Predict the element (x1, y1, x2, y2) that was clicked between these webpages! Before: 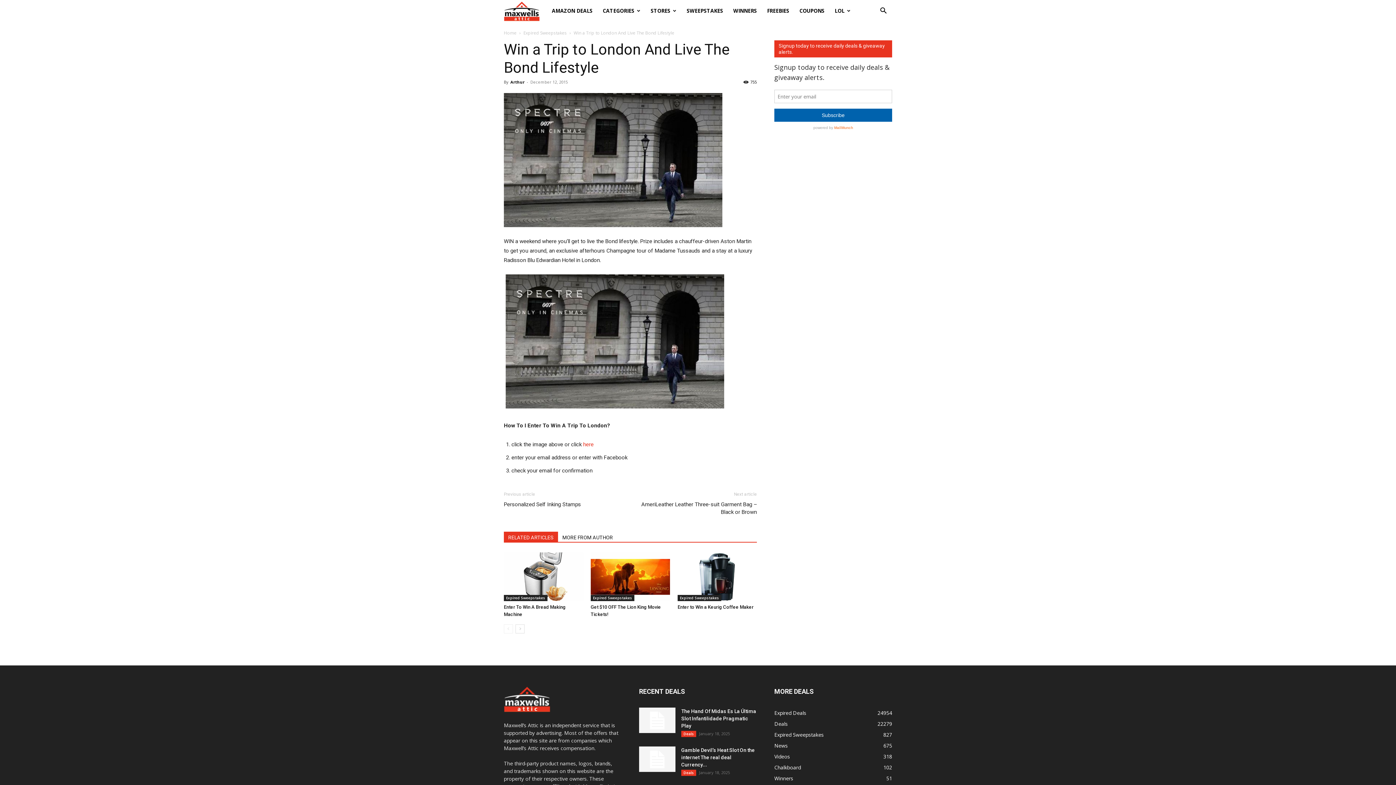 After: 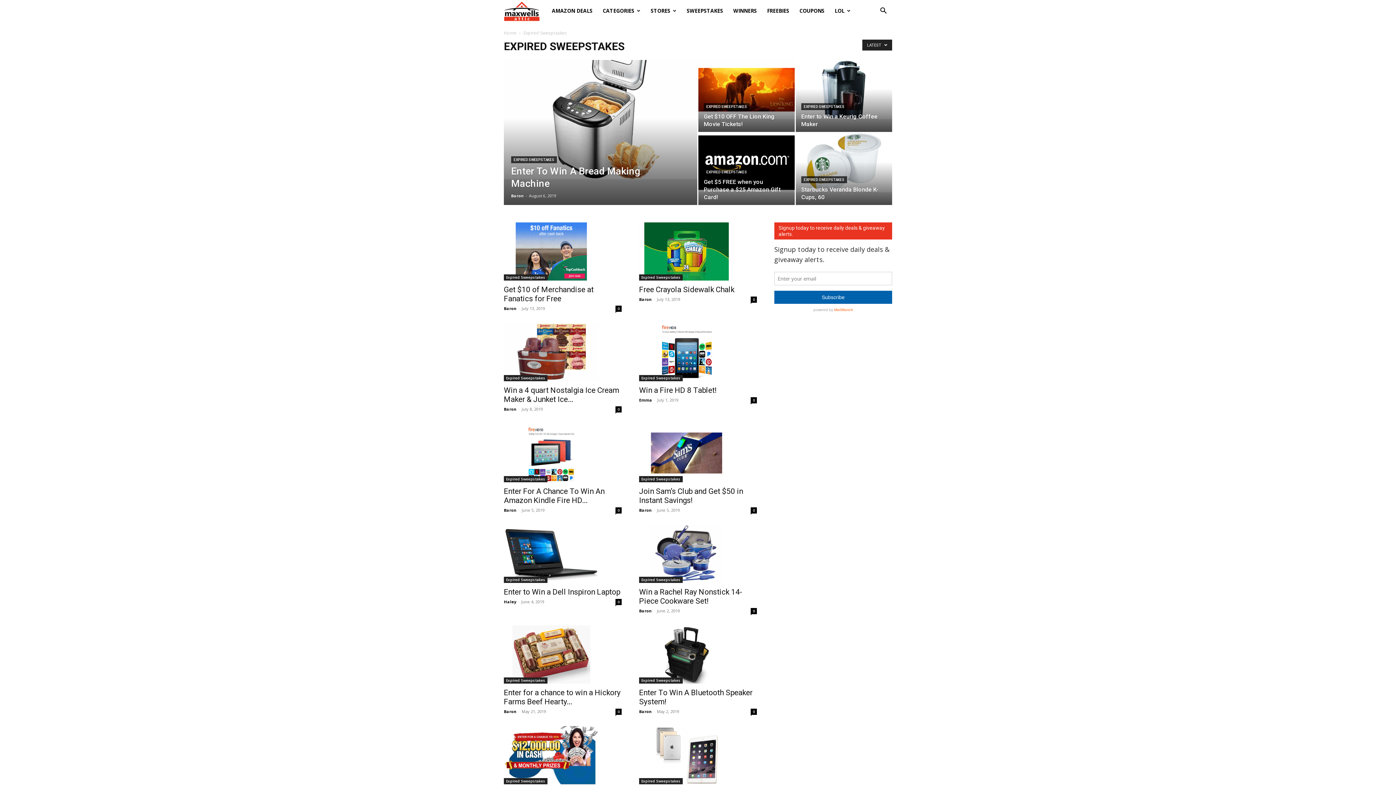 Action: bbox: (523, 29, 566, 36) label: Expired Sweepstakes